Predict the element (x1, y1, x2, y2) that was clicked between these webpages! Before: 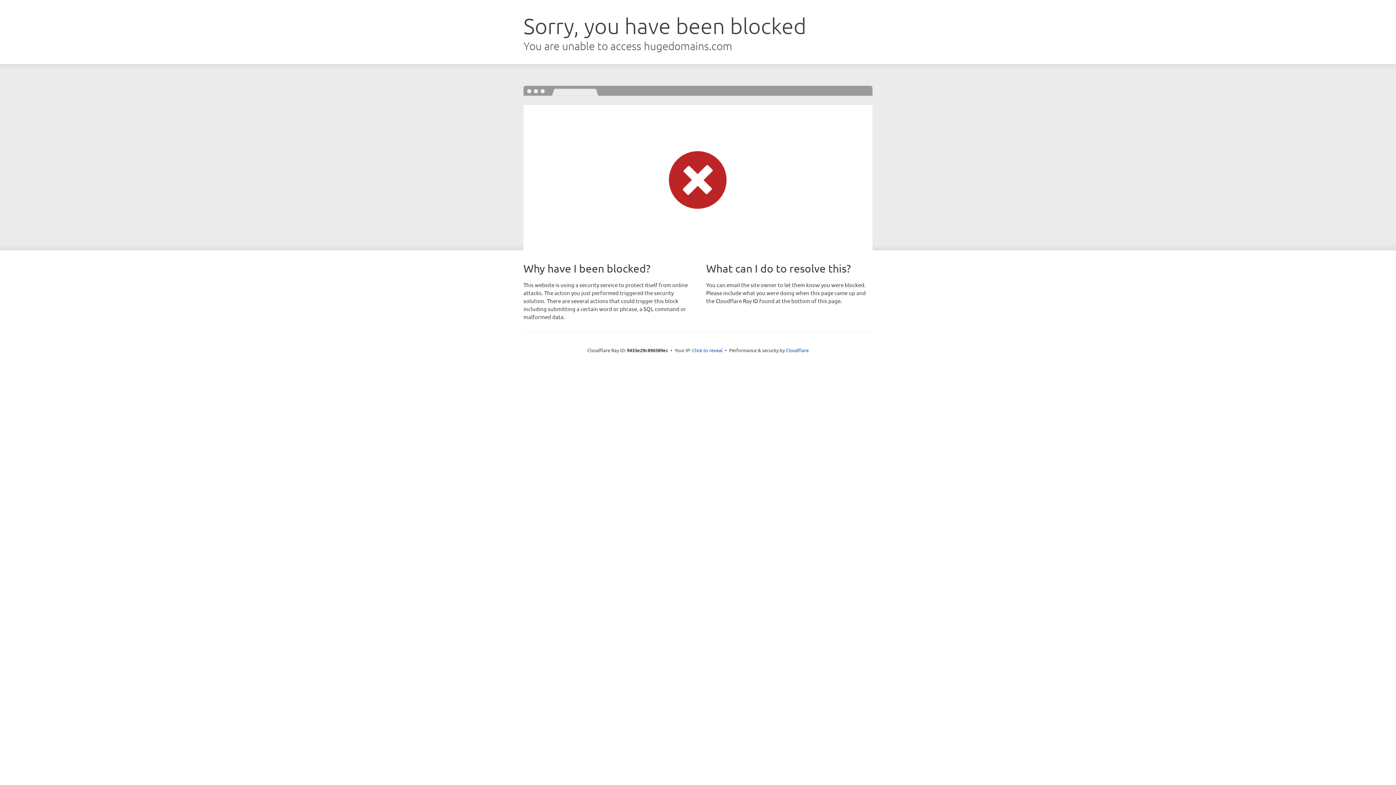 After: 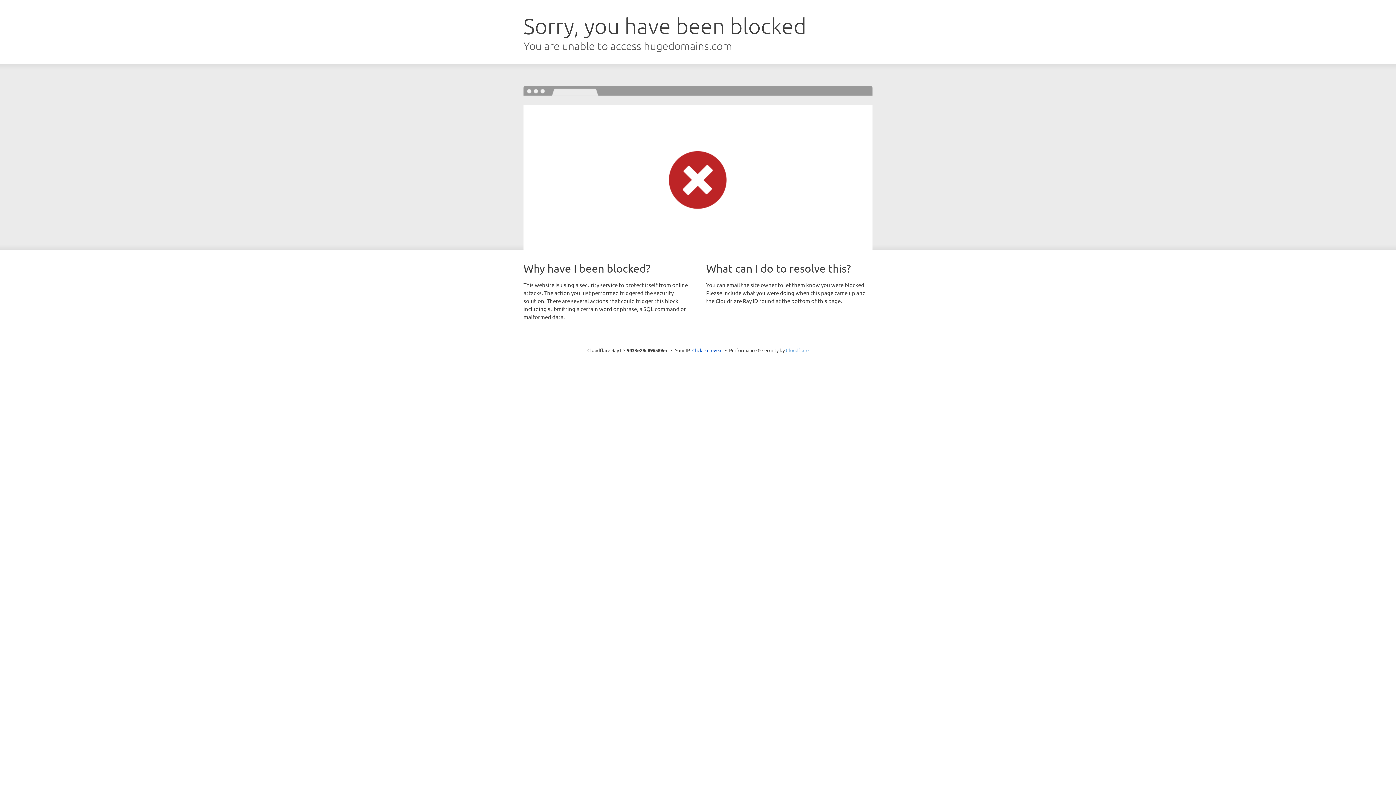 Action: bbox: (786, 347, 808, 353) label: Cloudflare